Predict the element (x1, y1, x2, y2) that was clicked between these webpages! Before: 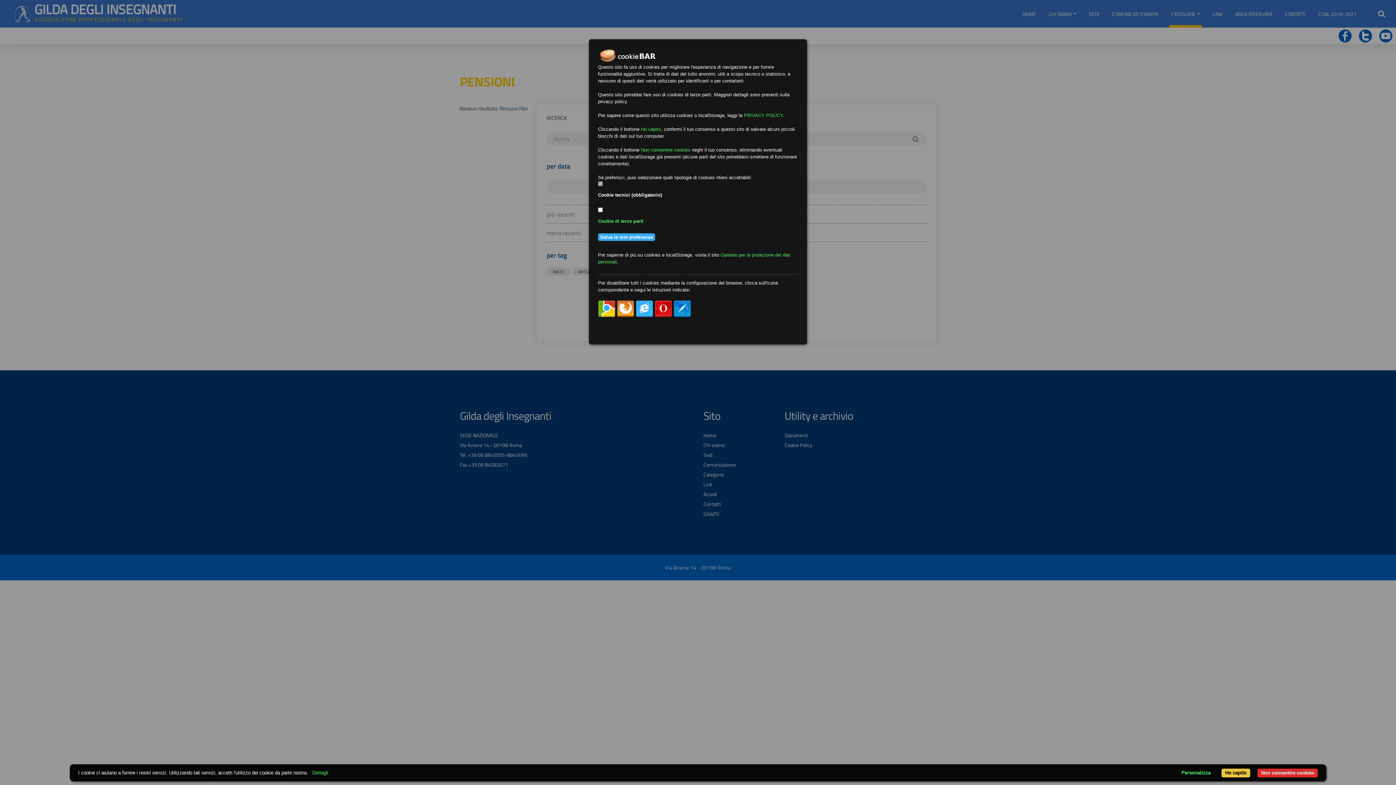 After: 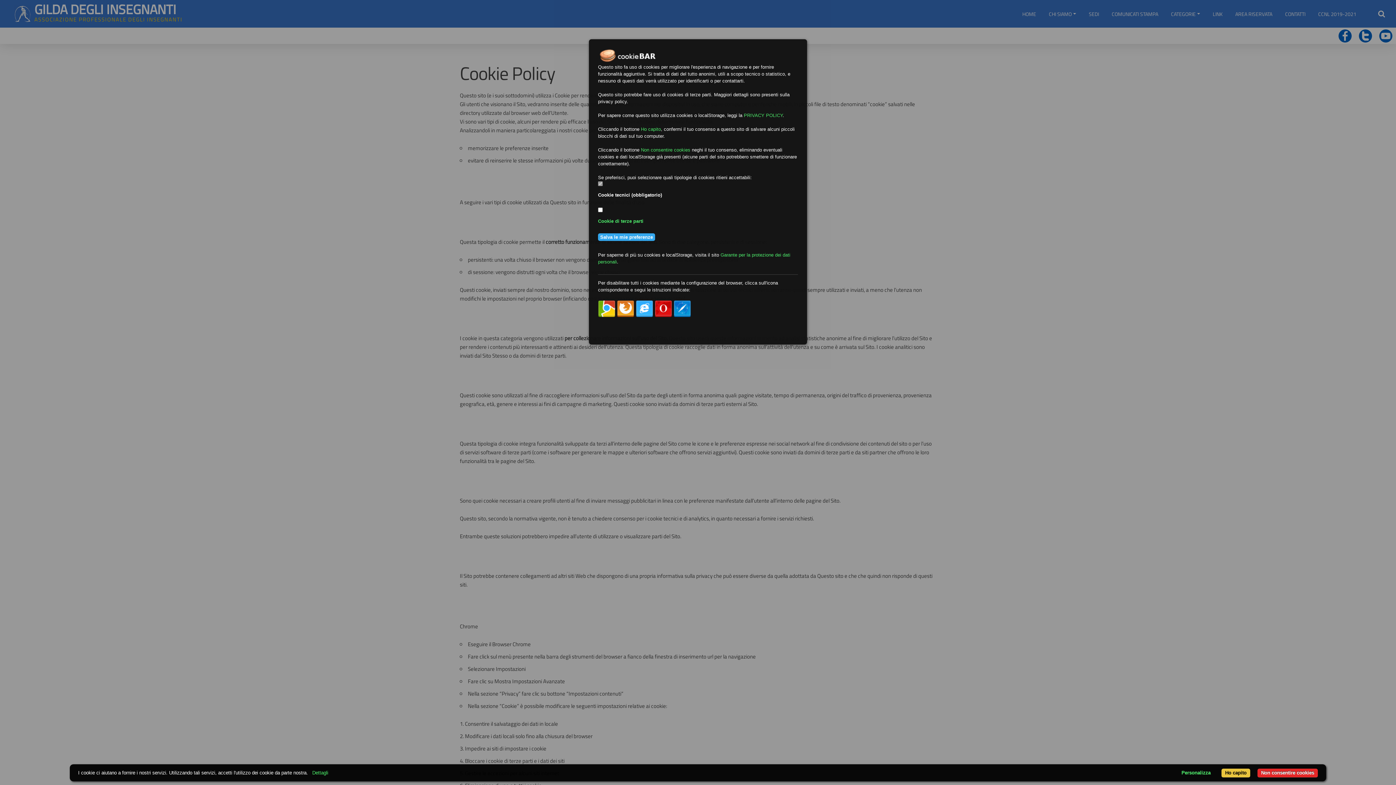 Action: label: PRIVACY POLICY bbox: (744, 112, 782, 118)